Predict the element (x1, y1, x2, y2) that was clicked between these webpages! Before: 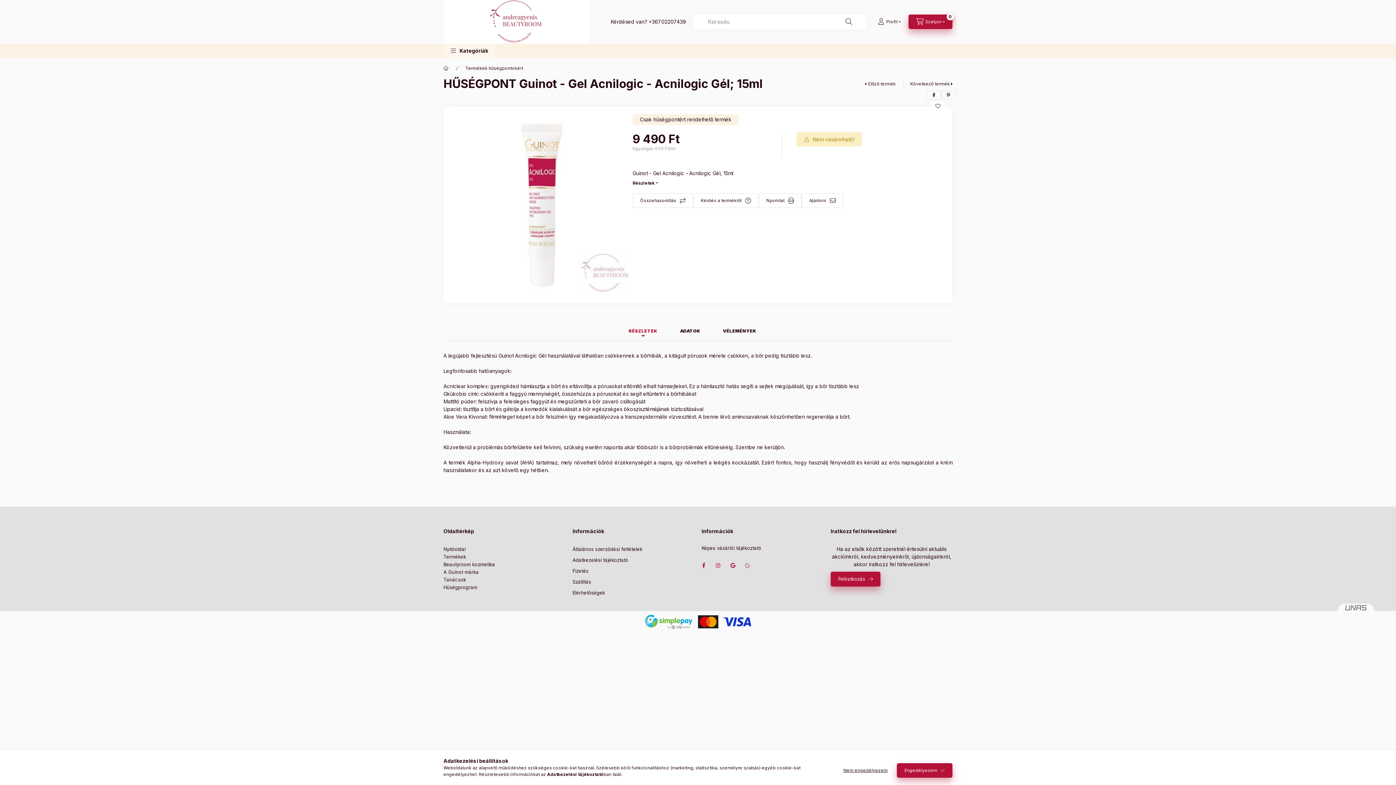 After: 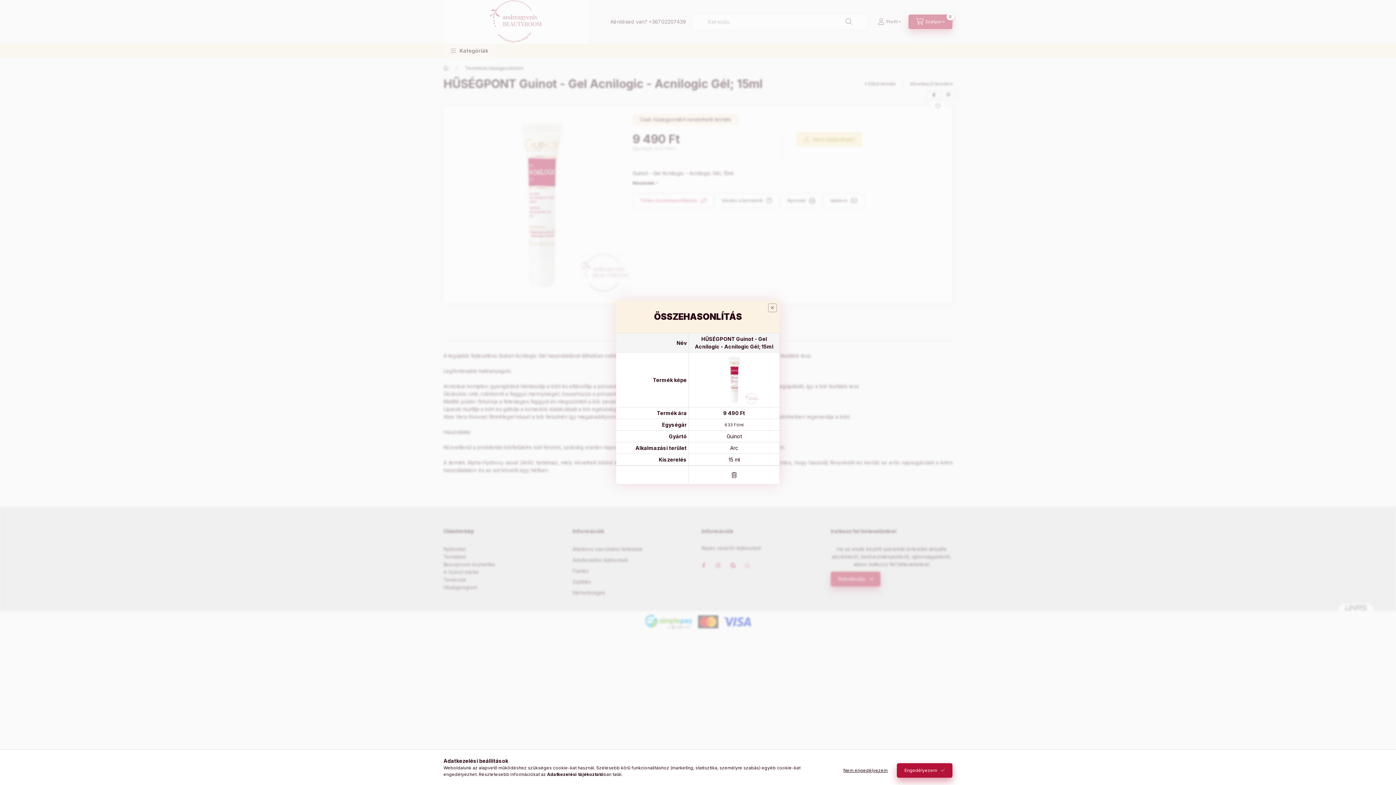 Action: bbox: (632, 193, 693, 207) label: Összehasonlítás